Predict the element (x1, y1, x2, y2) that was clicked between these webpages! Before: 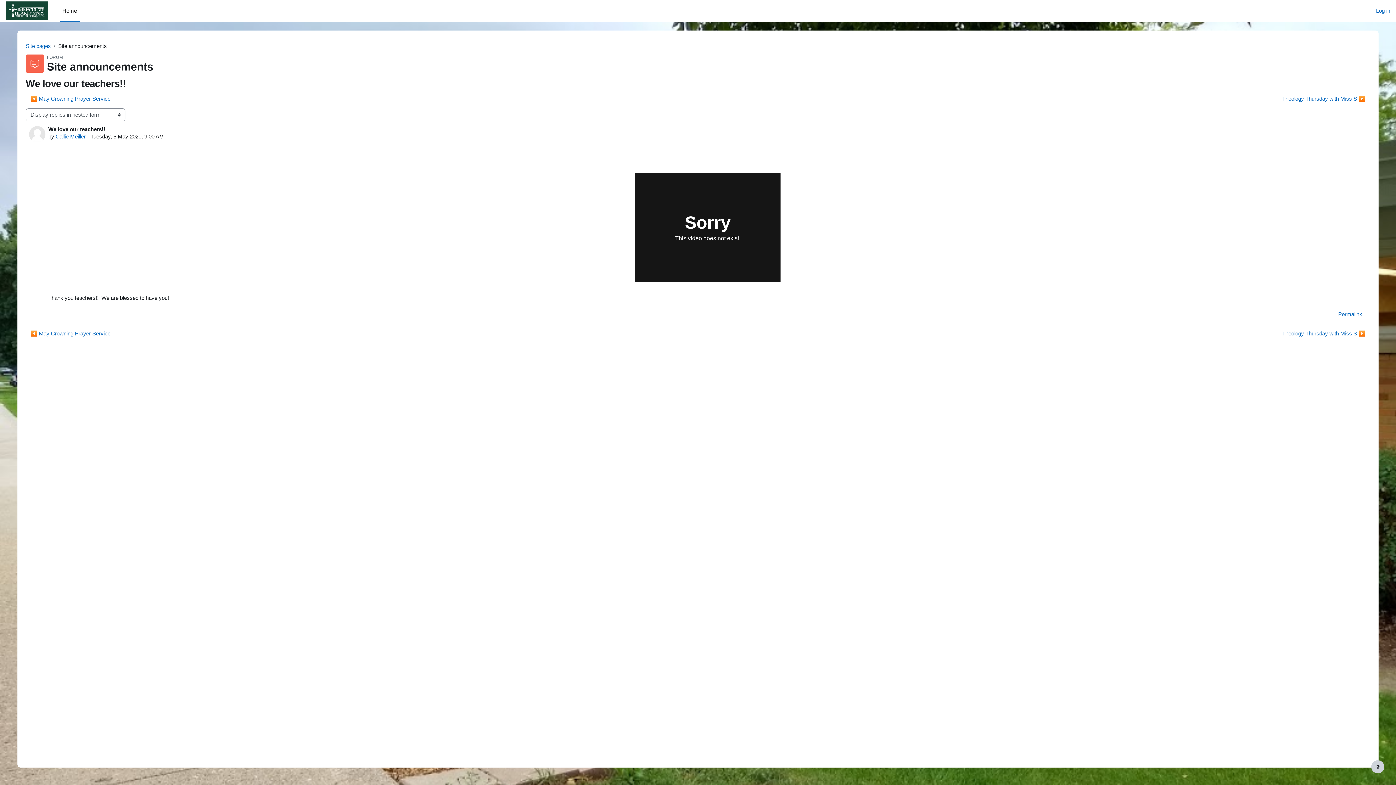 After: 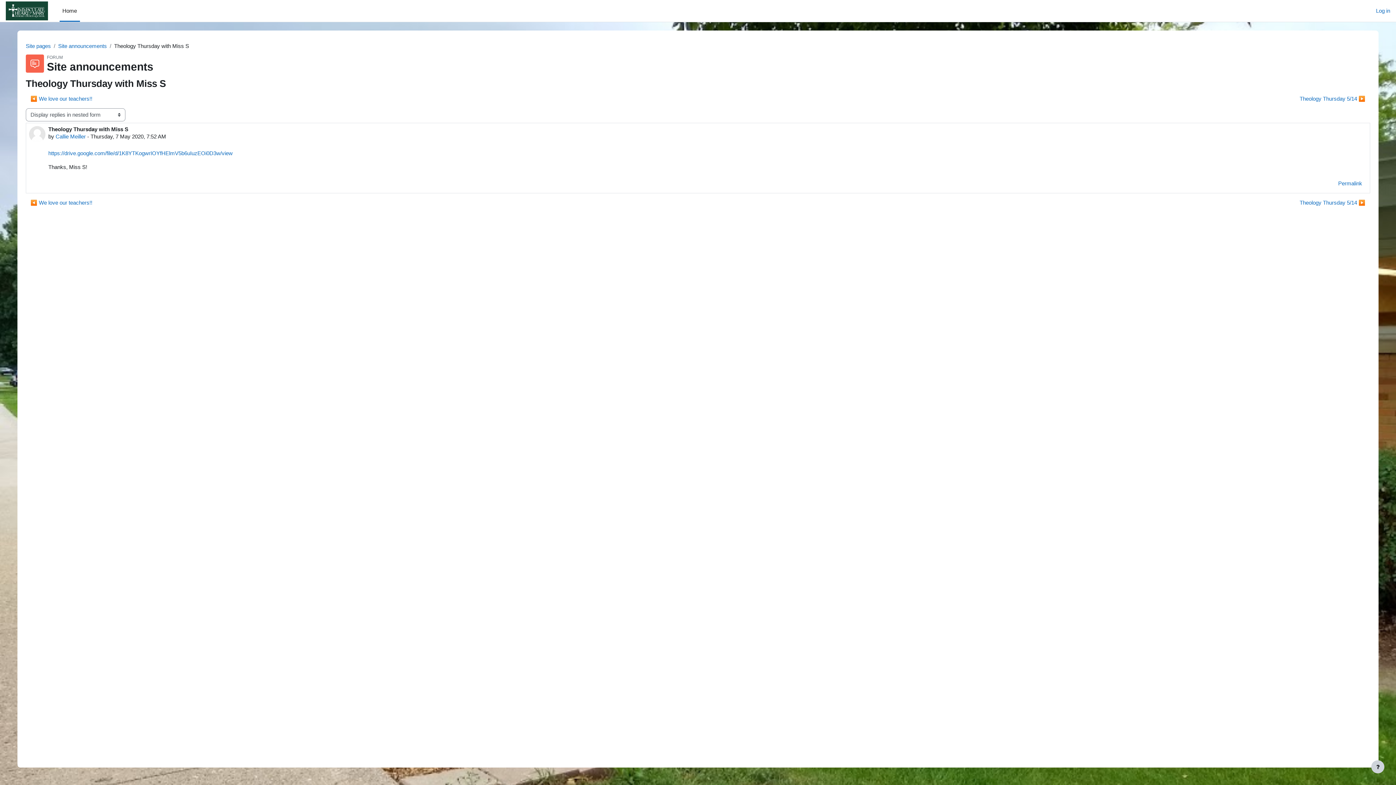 Action: label: Next discussion: Theology Thursday with Miss S bbox: (1277, 92, 1370, 105)